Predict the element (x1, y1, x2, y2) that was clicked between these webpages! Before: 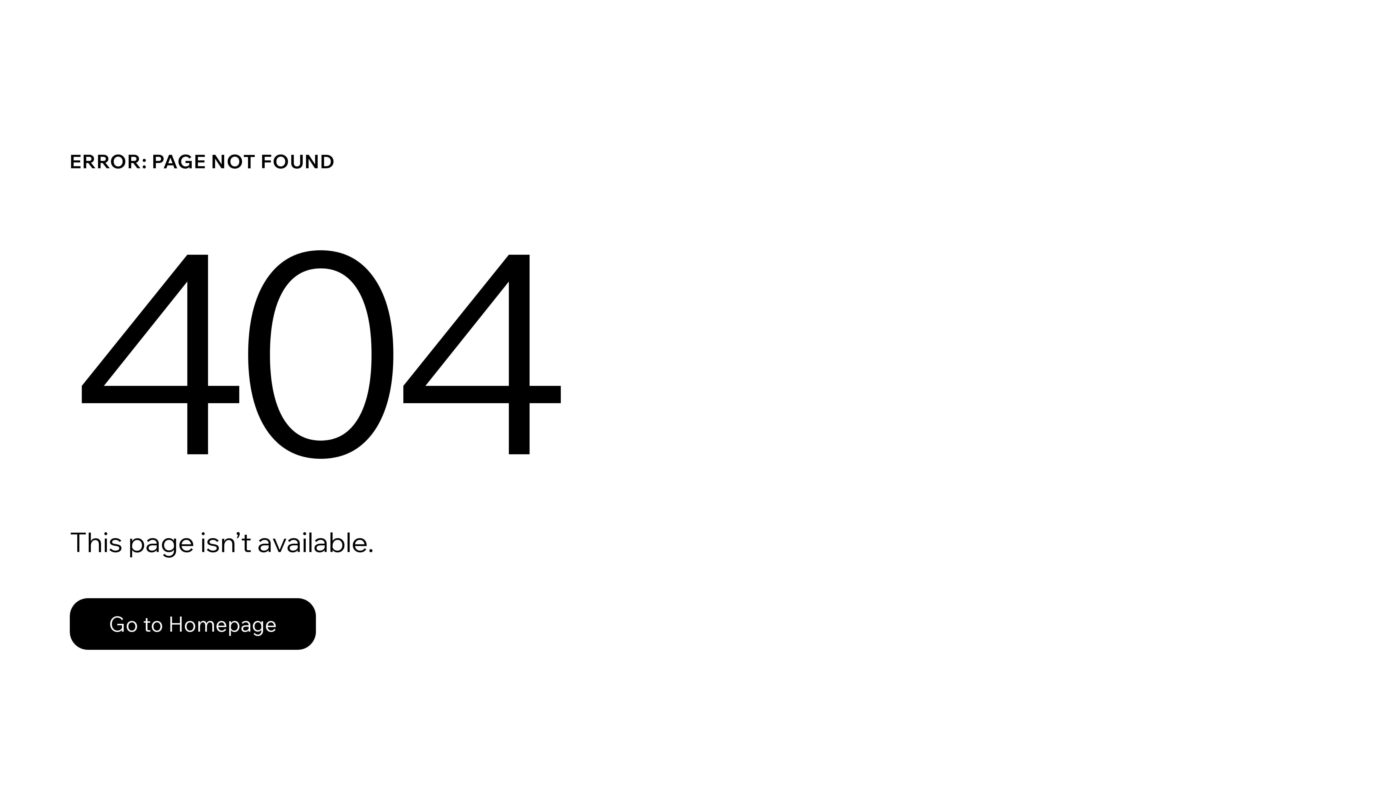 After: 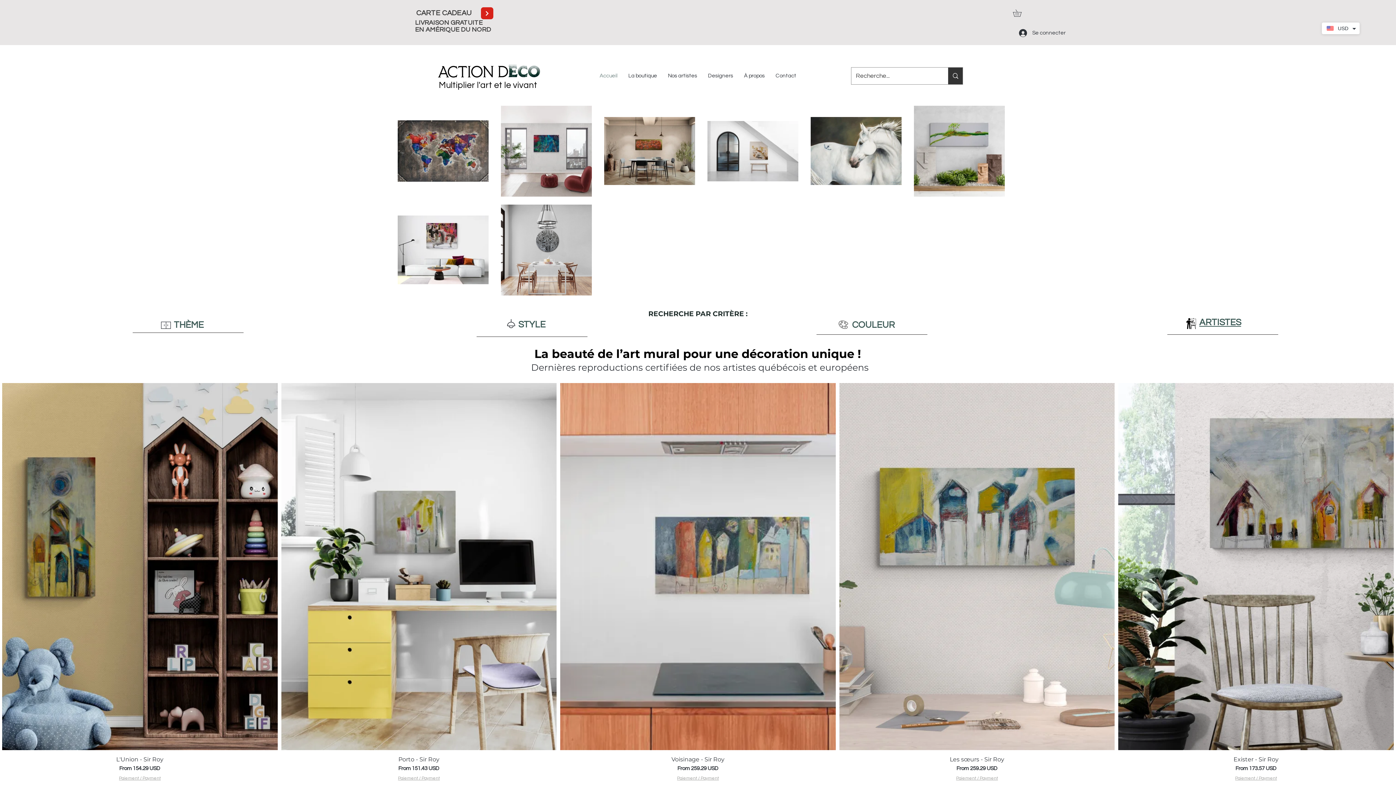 Action: label: Go to Homepage bbox: (69, 582, 768, 659)